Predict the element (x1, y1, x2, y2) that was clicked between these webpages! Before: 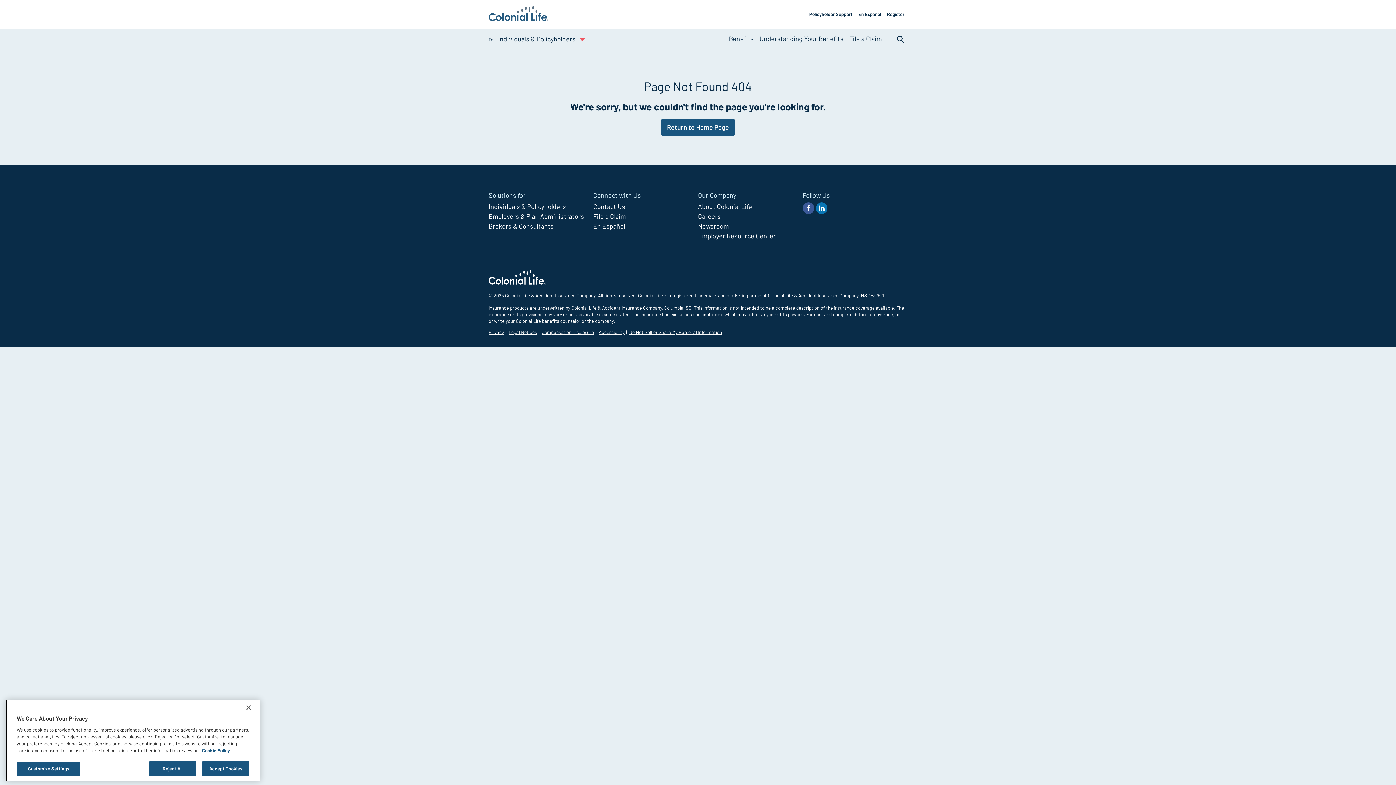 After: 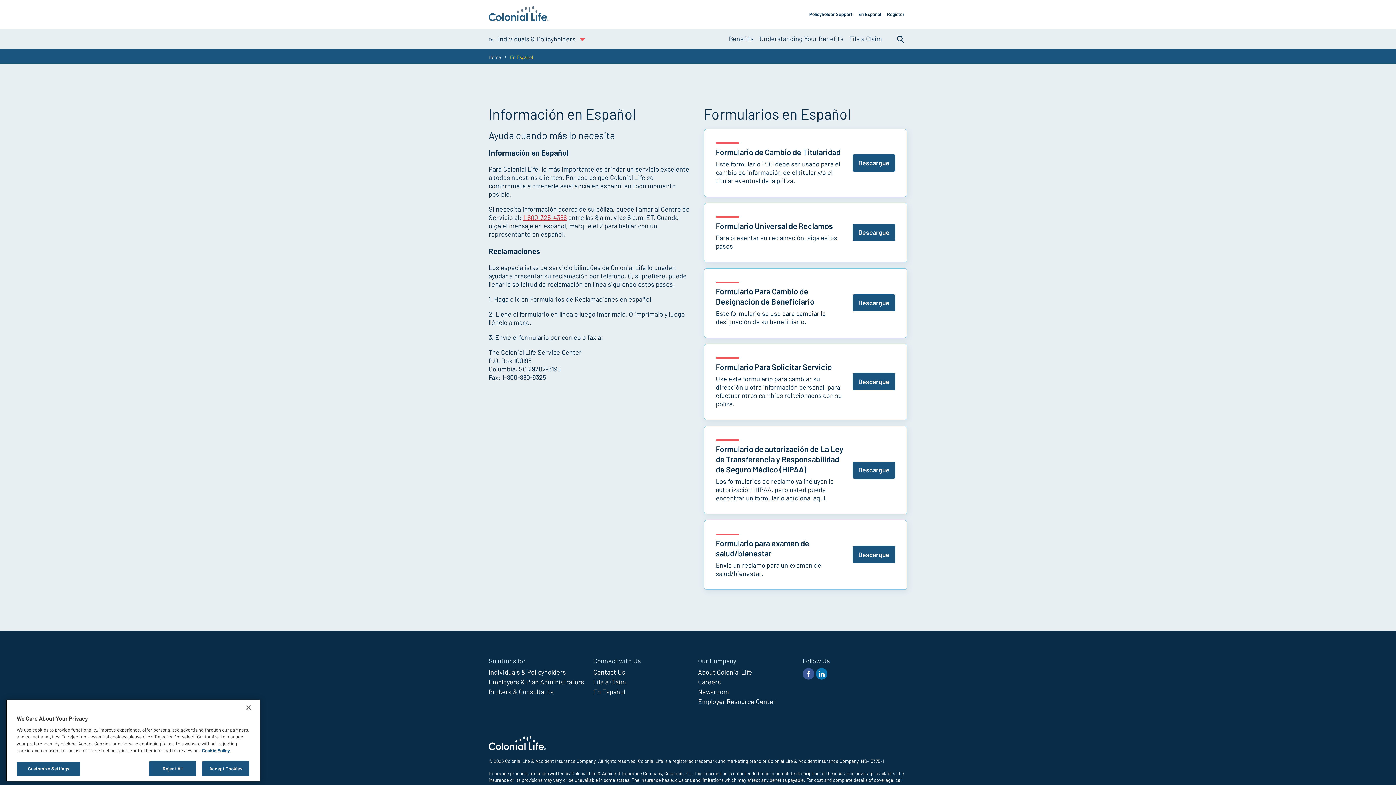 Action: bbox: (593, 222, 625, 230) label: En Español